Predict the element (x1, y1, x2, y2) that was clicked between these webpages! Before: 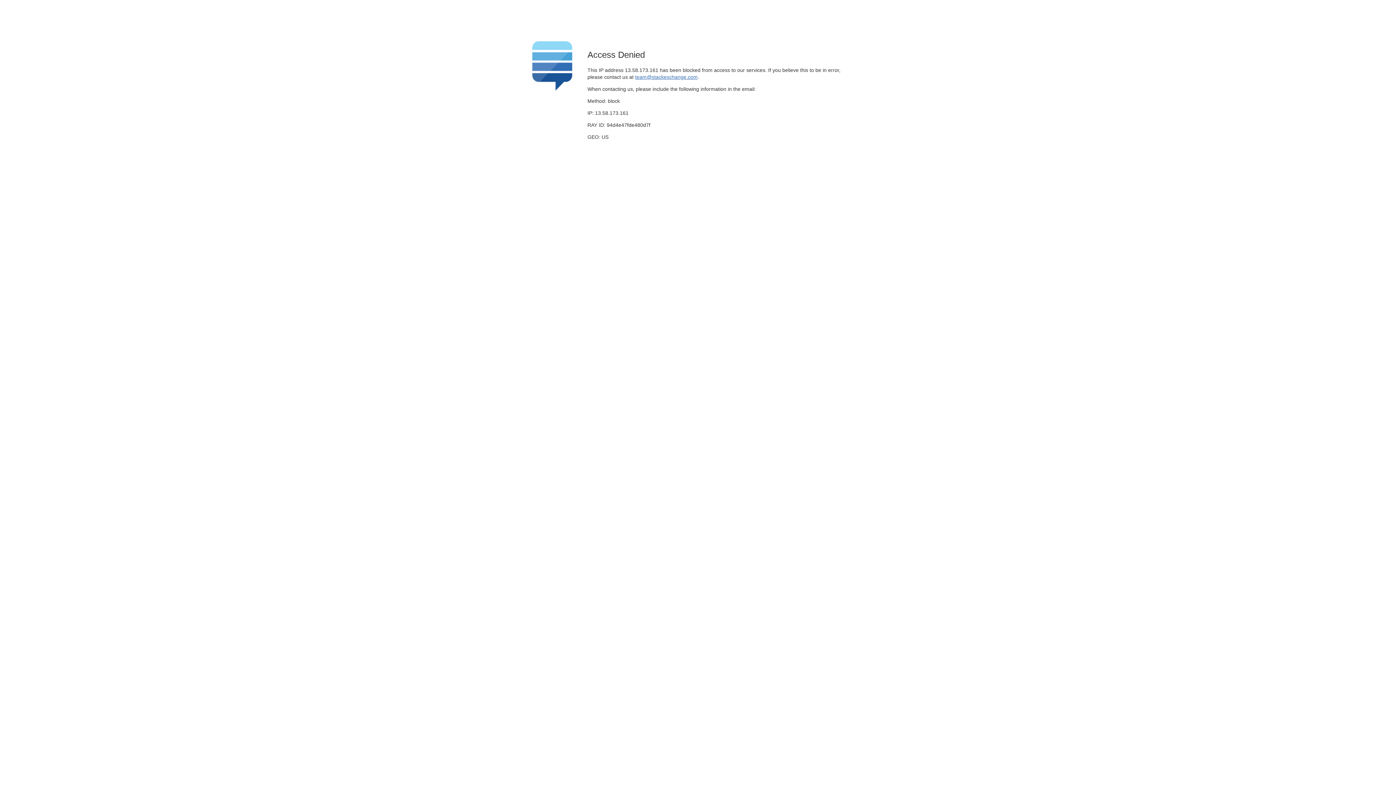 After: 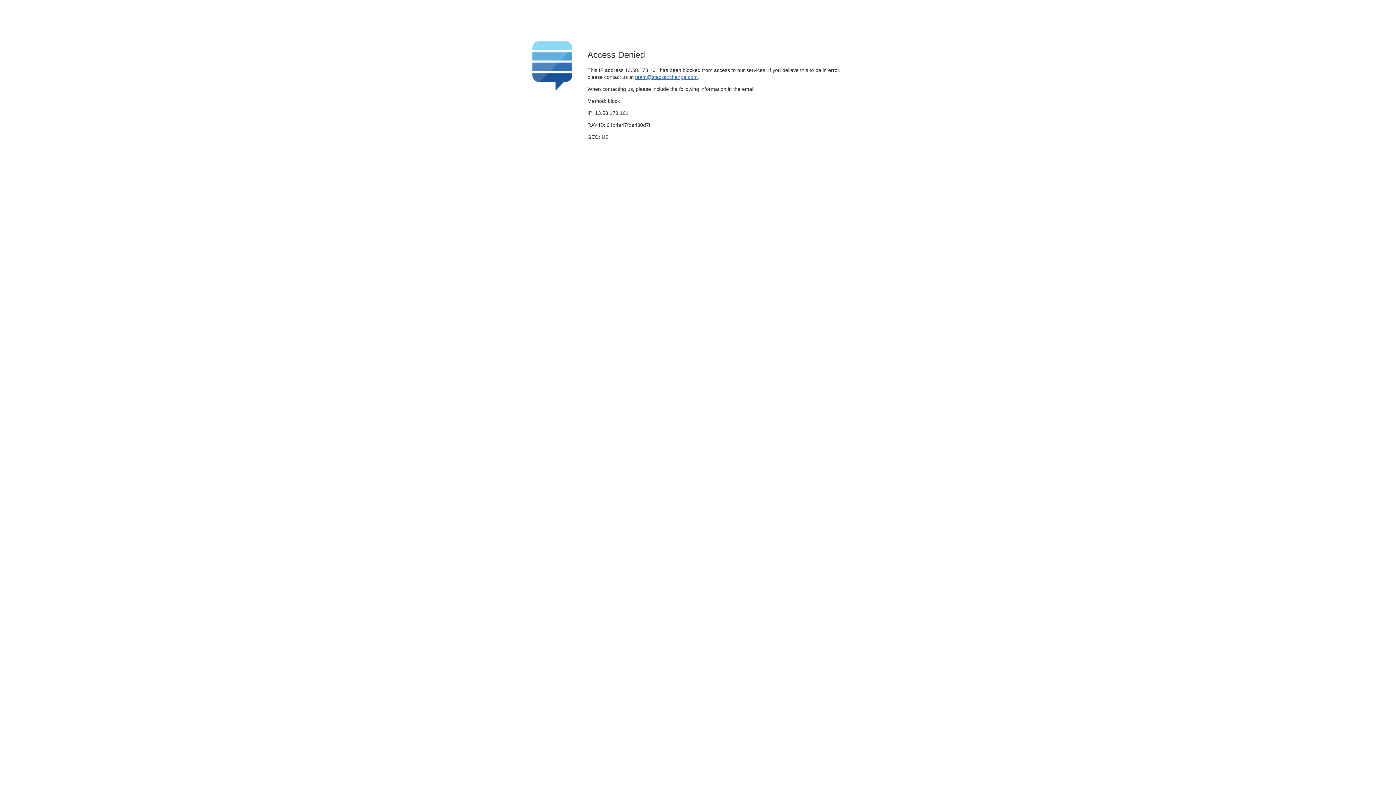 Action: bbox: (635, 74, 697, 79) label: team@stackexchange.com